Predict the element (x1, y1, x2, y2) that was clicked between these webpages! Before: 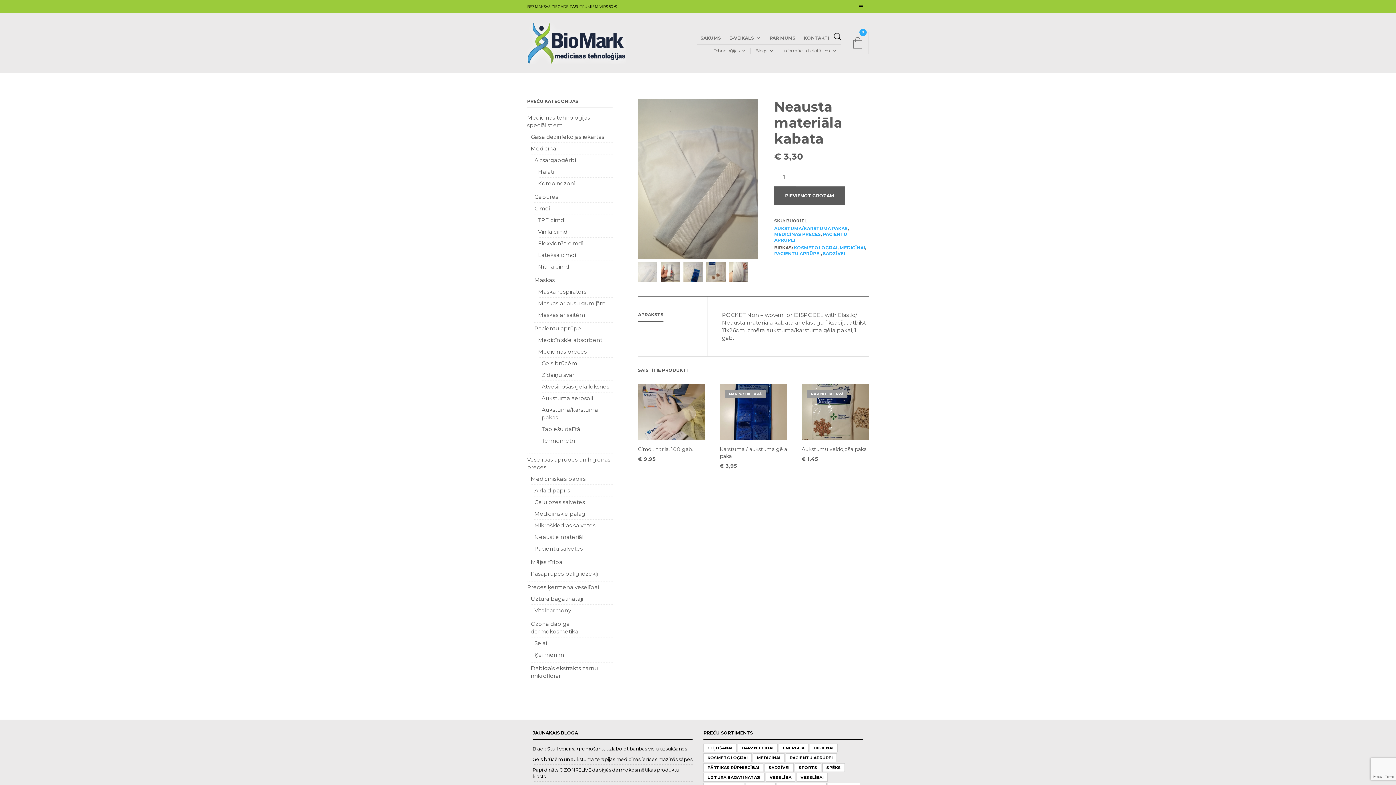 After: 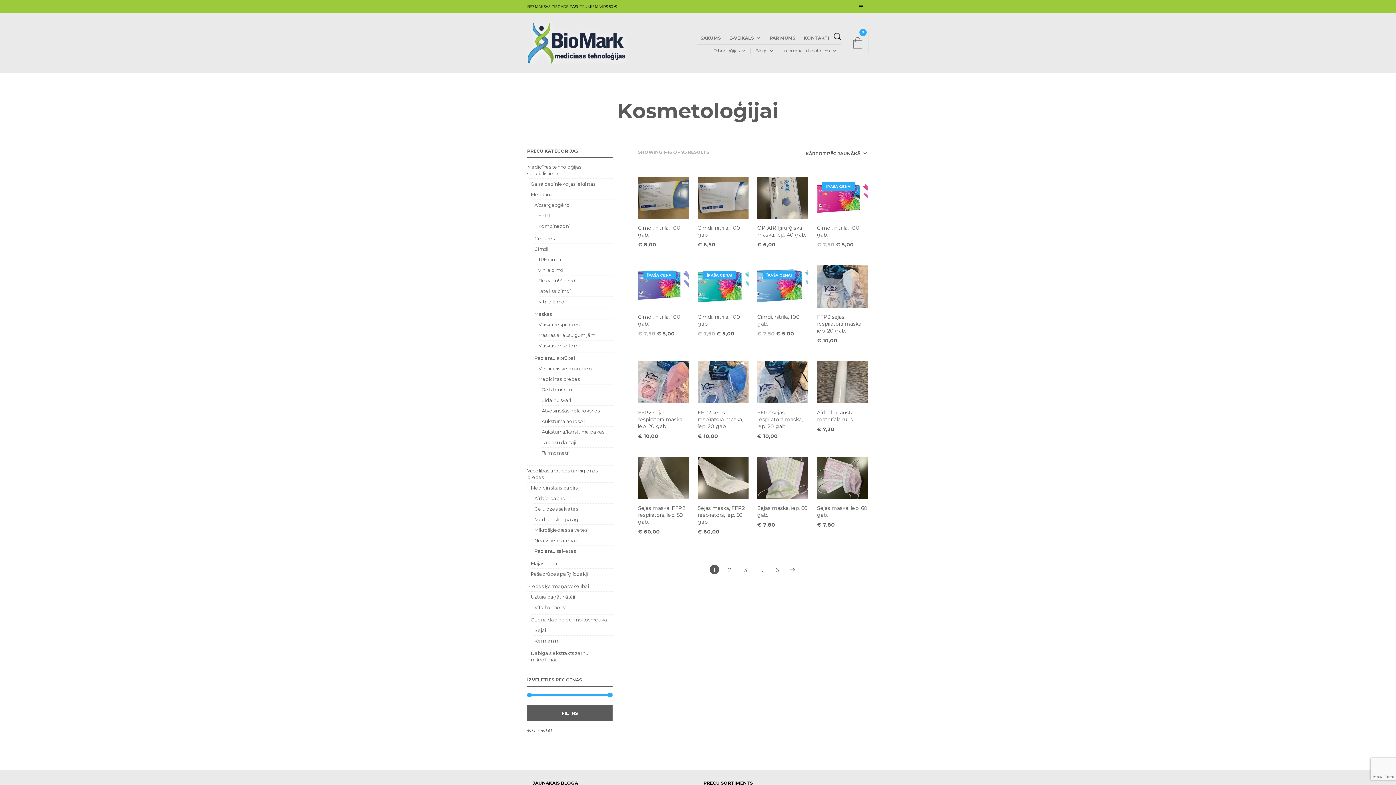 Action: label: Kosmetoloģijai () bbox: (703, 753, 752, 762)